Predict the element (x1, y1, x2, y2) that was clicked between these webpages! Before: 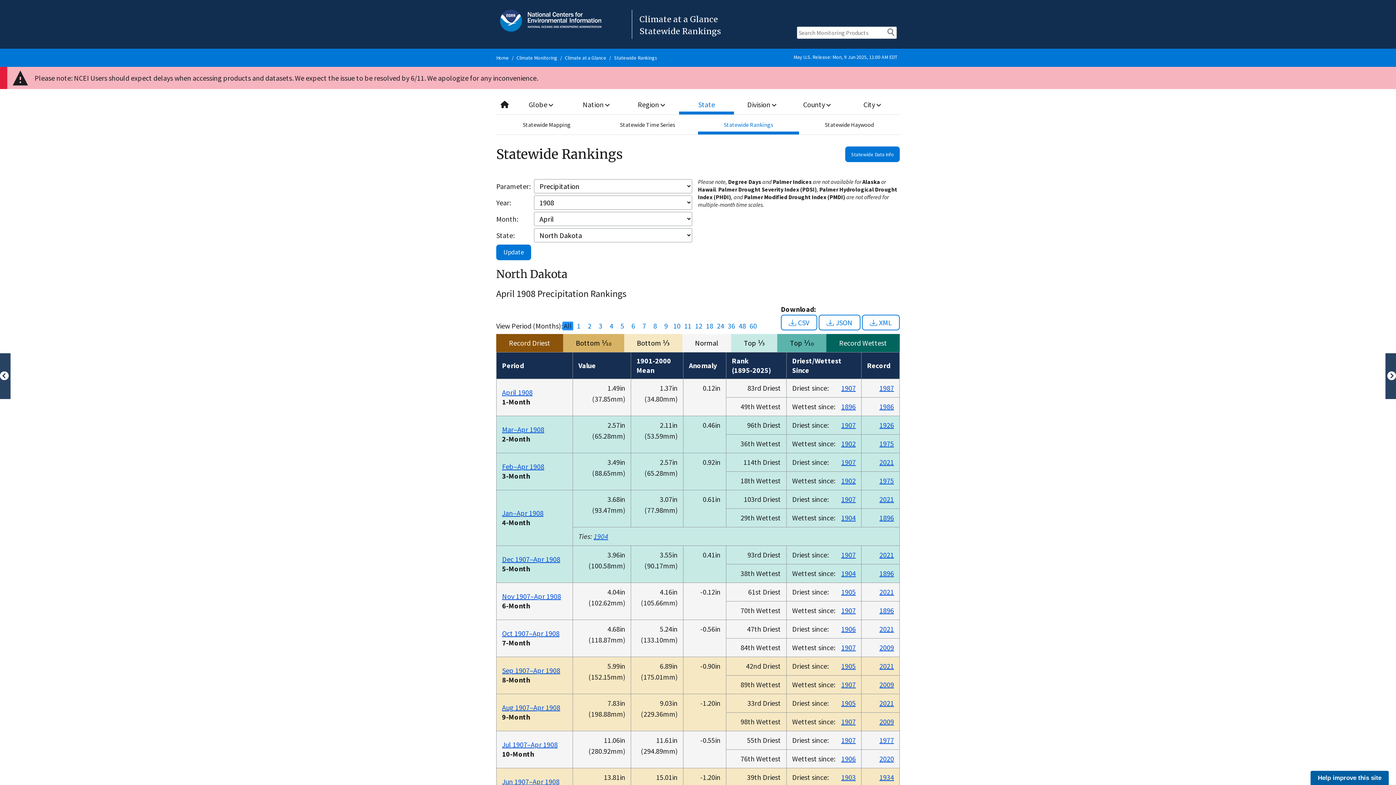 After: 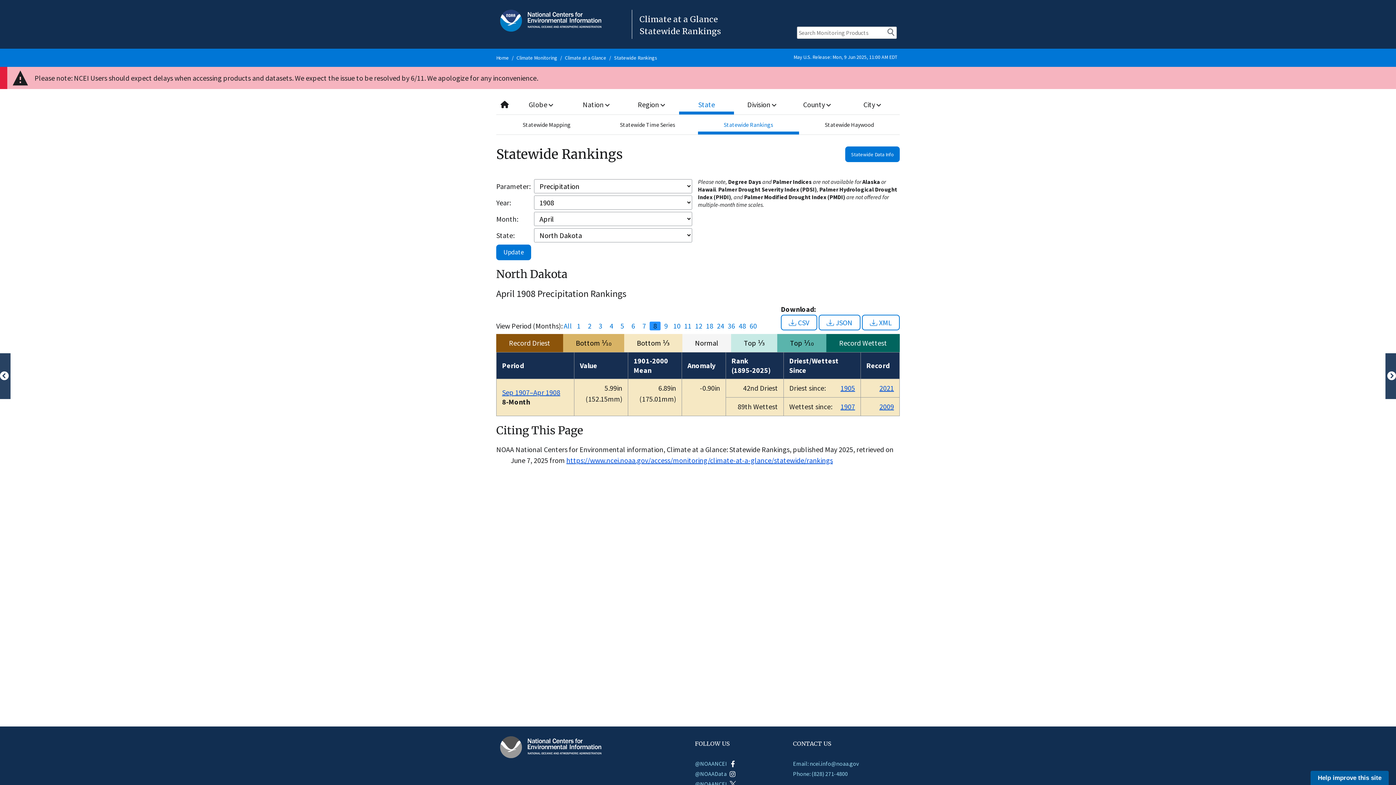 Action: label: 8 bbox: (649, 321, 660, 330)